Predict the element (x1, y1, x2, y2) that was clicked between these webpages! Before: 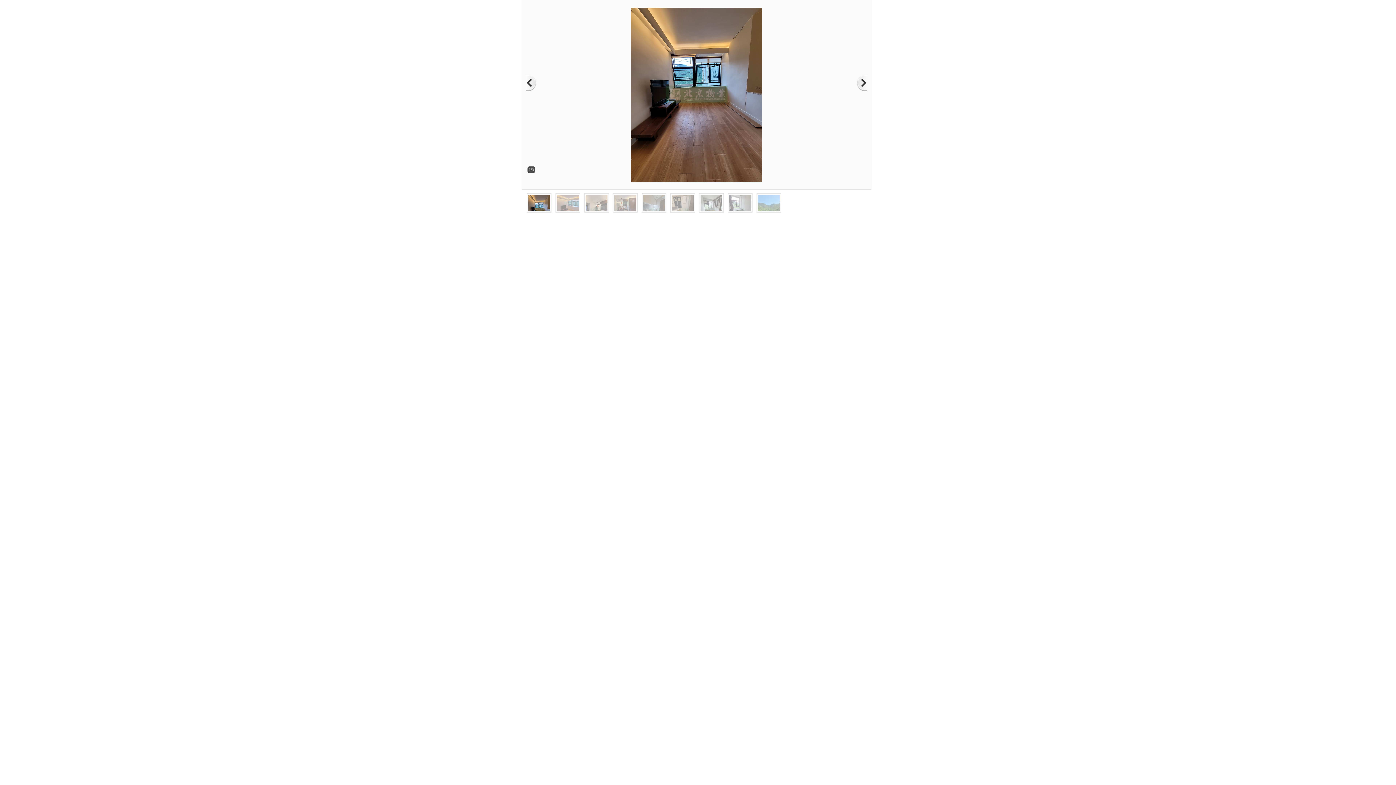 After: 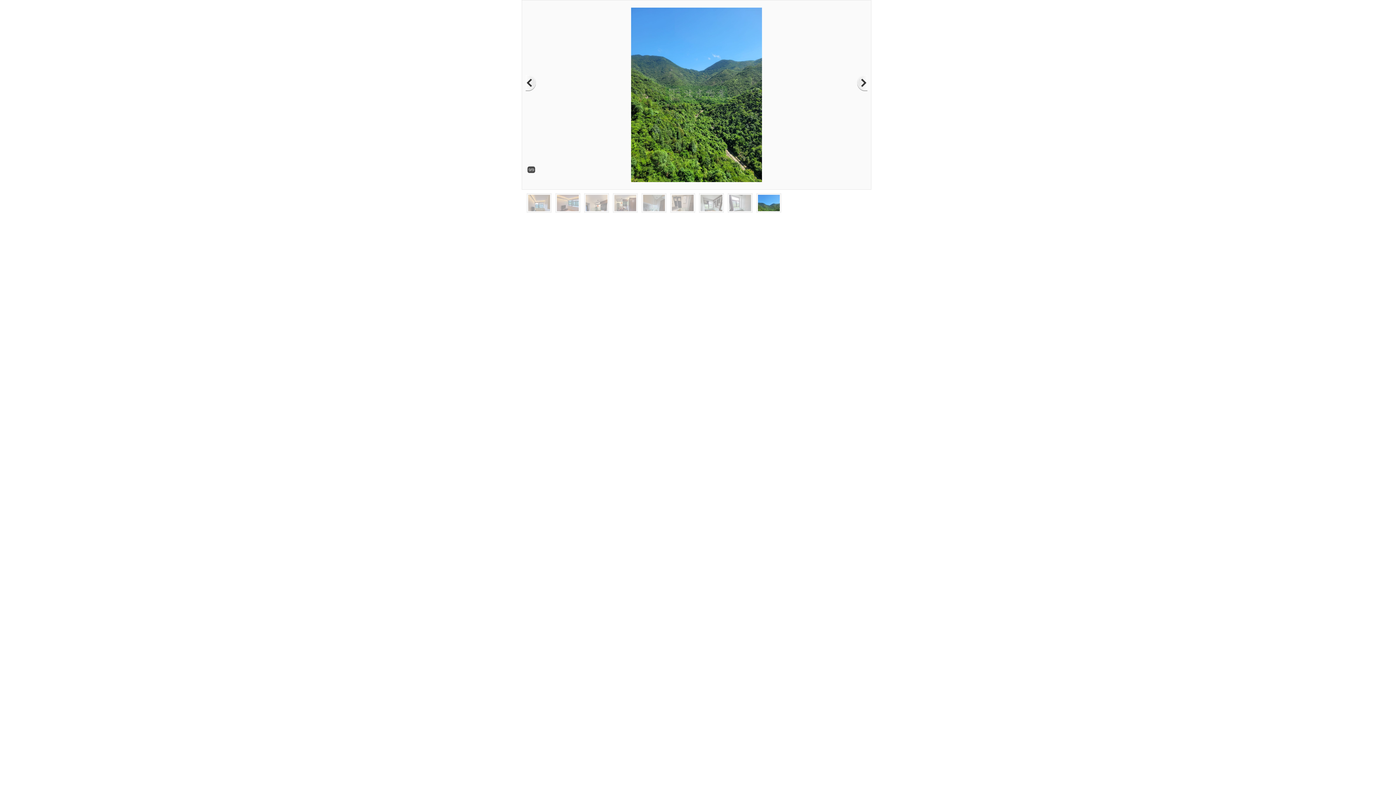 Action: bbox: (525, 4, 544, 178)